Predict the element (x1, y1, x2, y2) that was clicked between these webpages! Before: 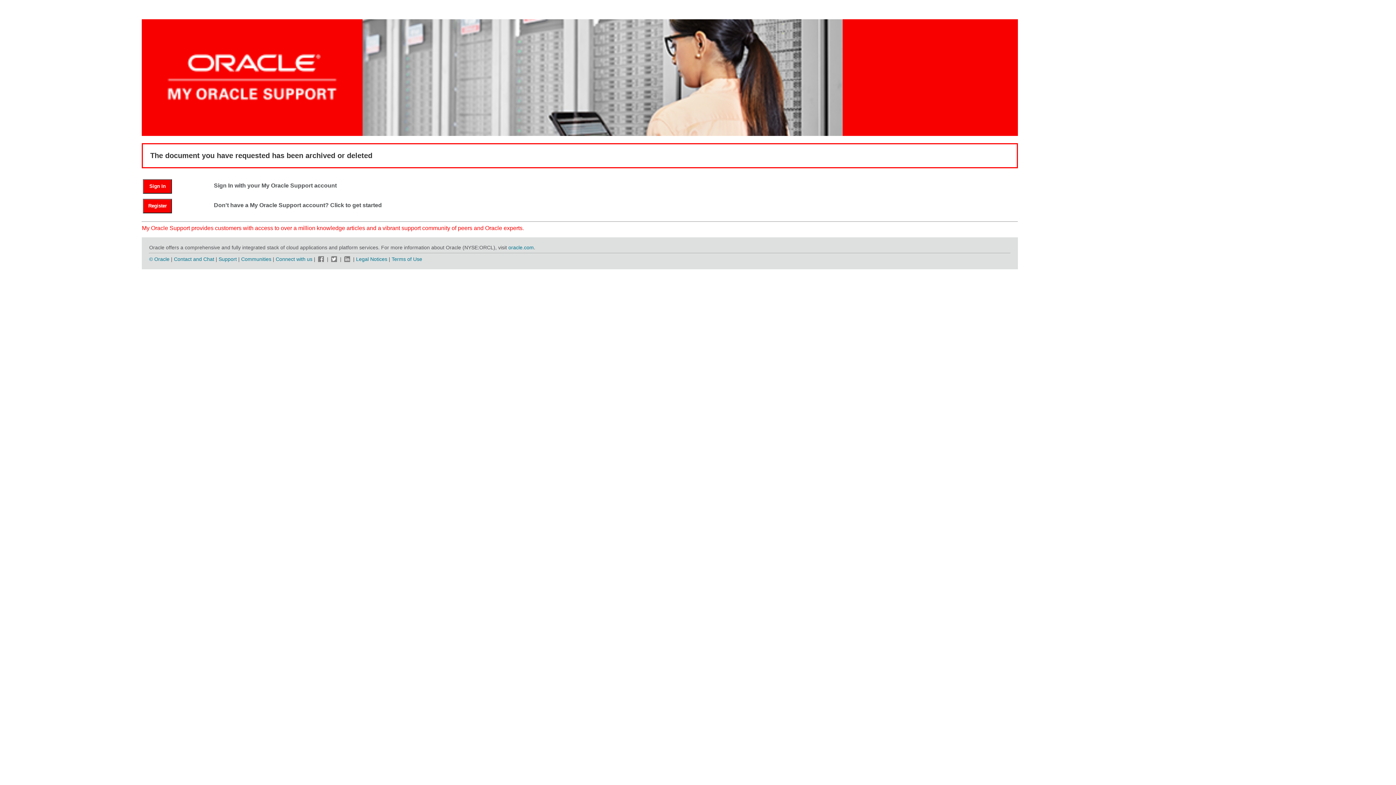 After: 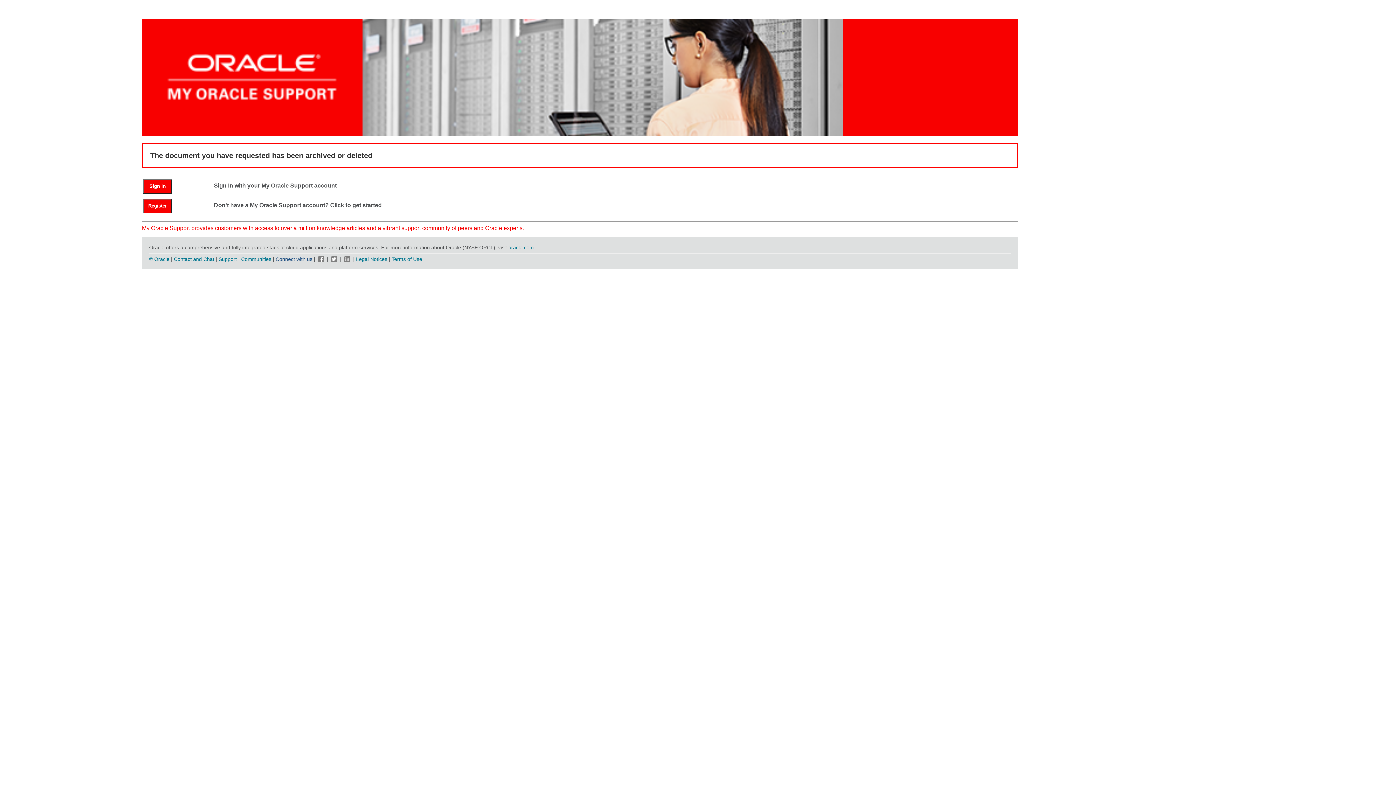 Action: label: Connect with us  bbox: (275, 256, 313, 262)